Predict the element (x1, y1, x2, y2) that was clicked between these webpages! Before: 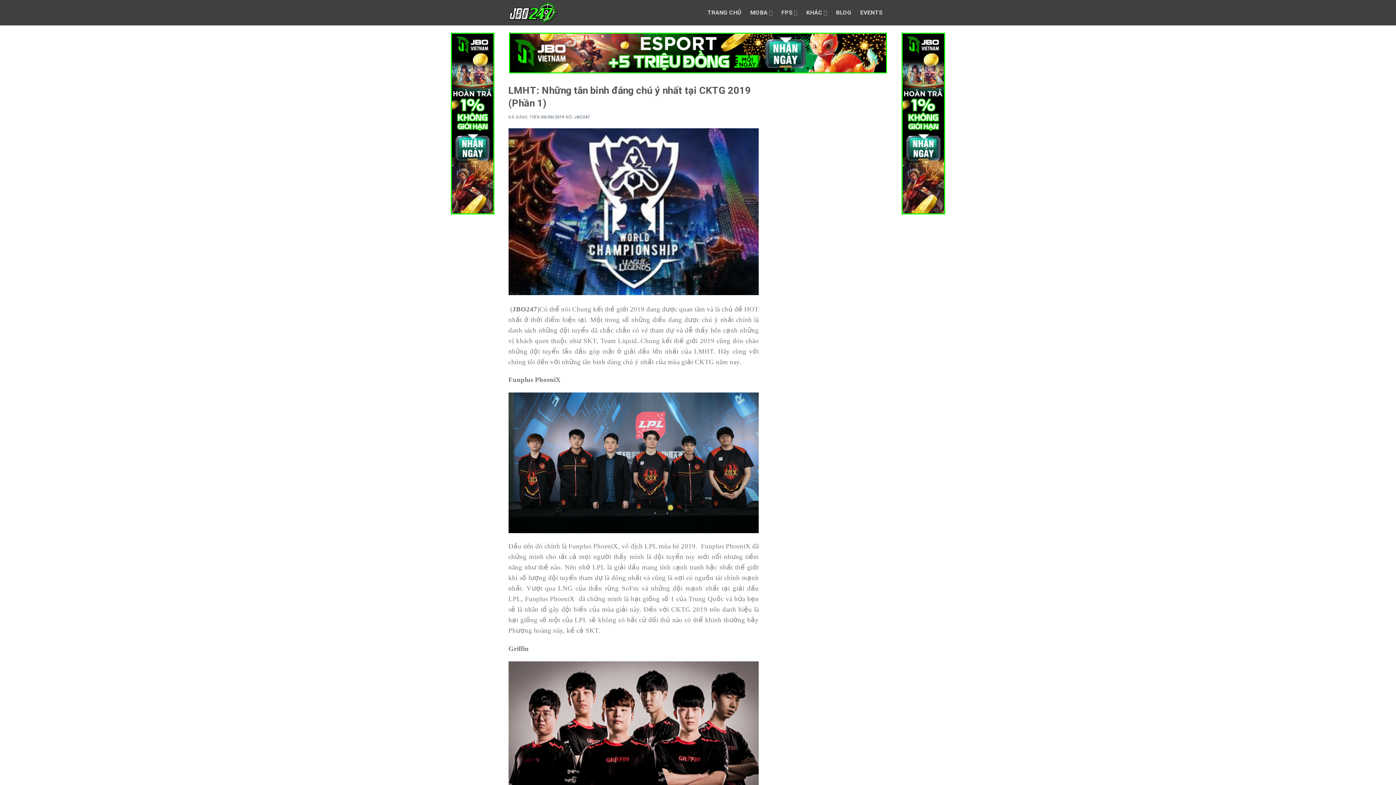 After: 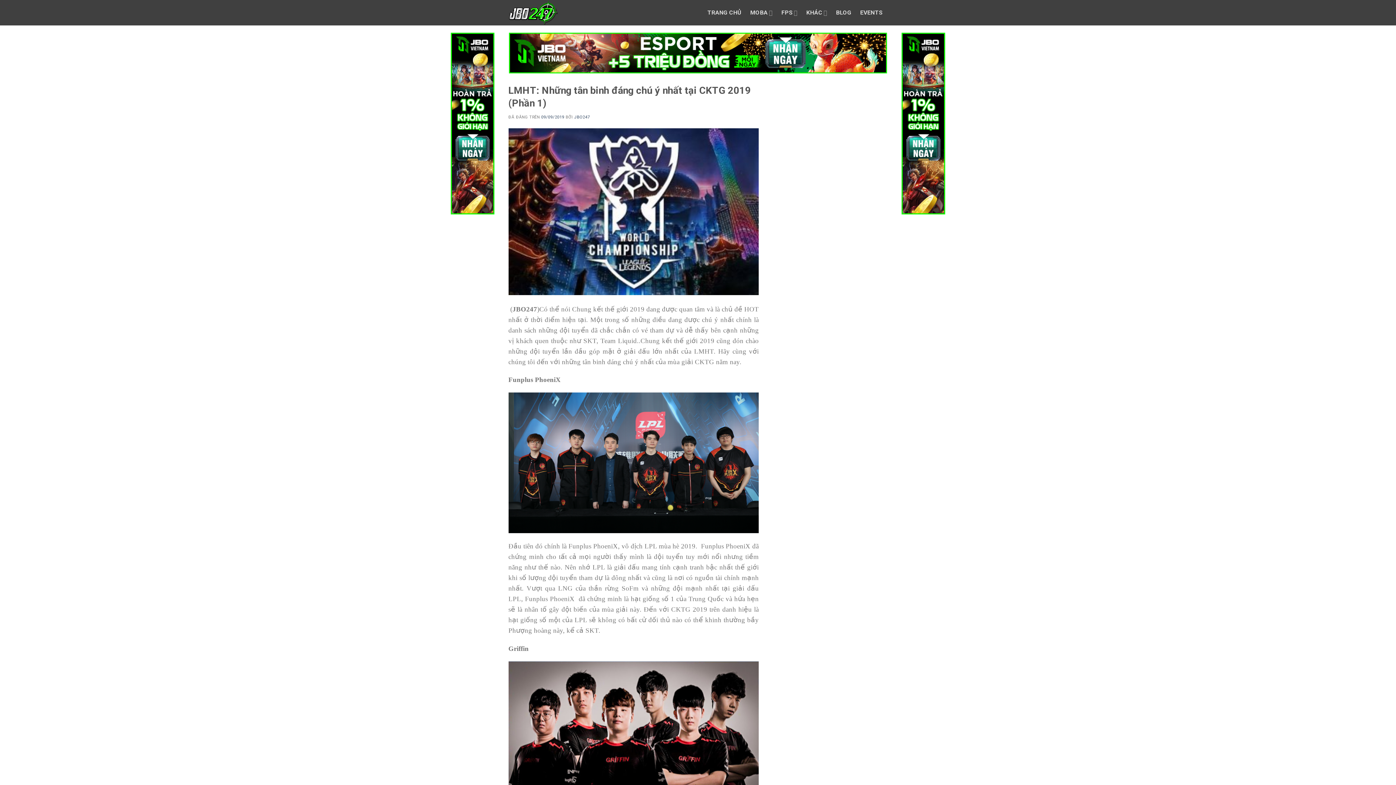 Action: label: 09/09/2019 bbox: (541, 114, 564, 119)